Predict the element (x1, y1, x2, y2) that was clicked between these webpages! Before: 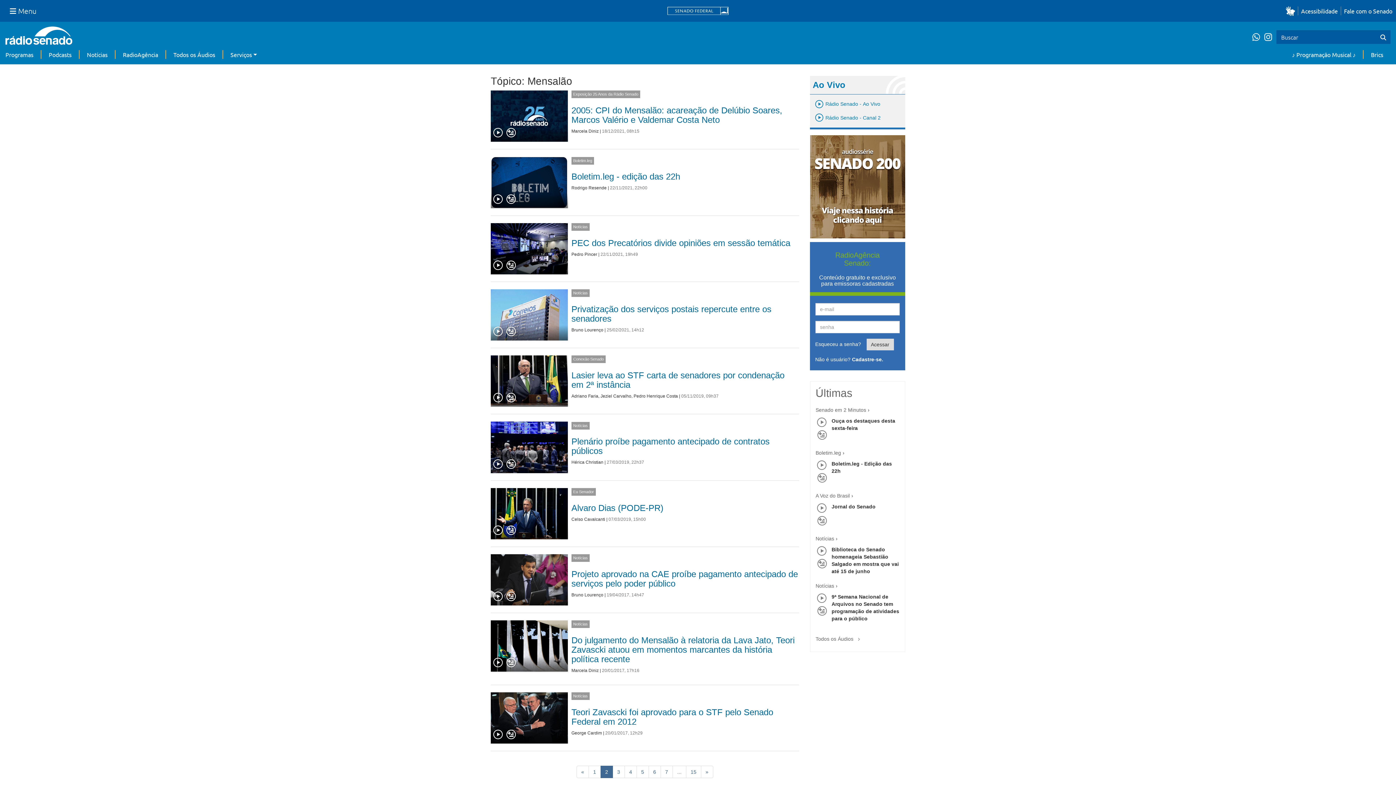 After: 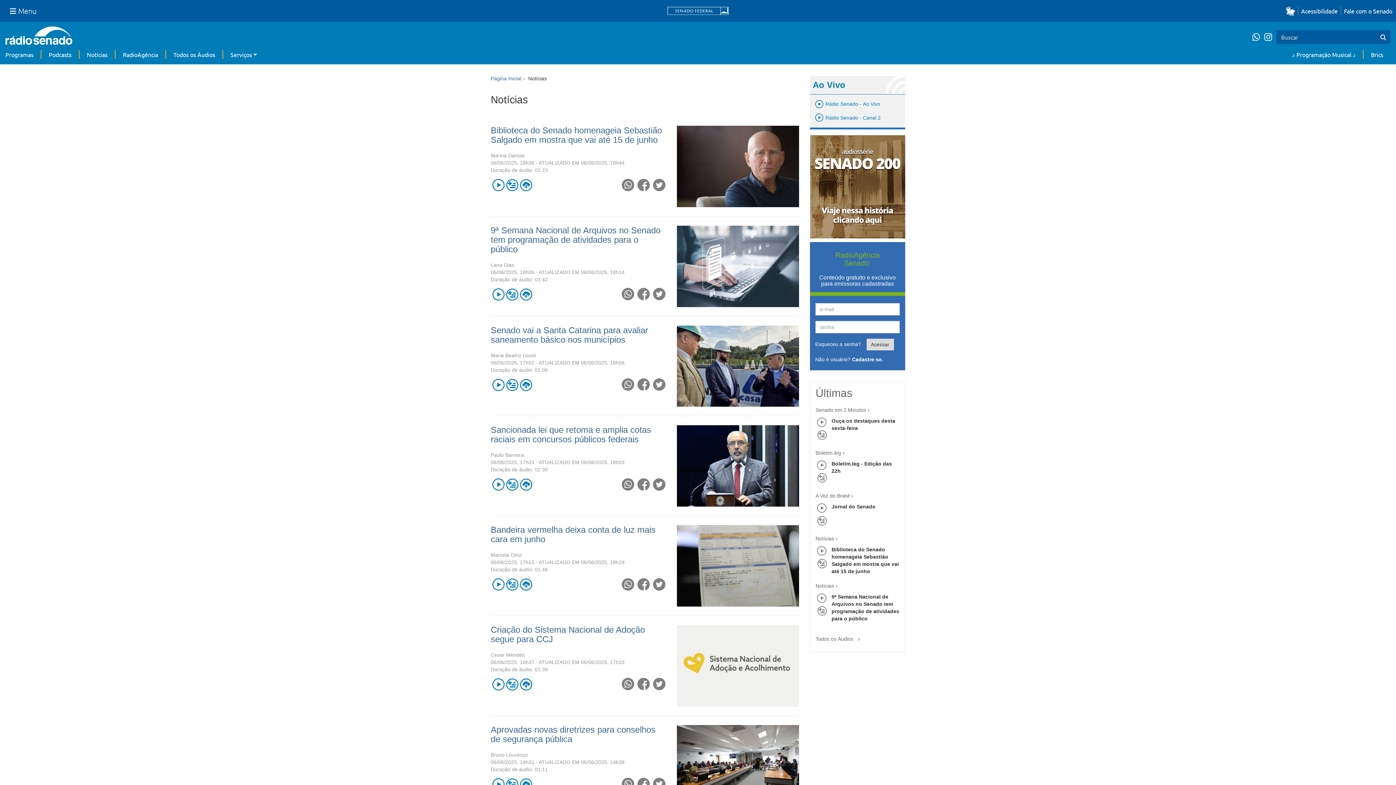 Action: label: Notícias bbox: (573, 290, 587, 295)